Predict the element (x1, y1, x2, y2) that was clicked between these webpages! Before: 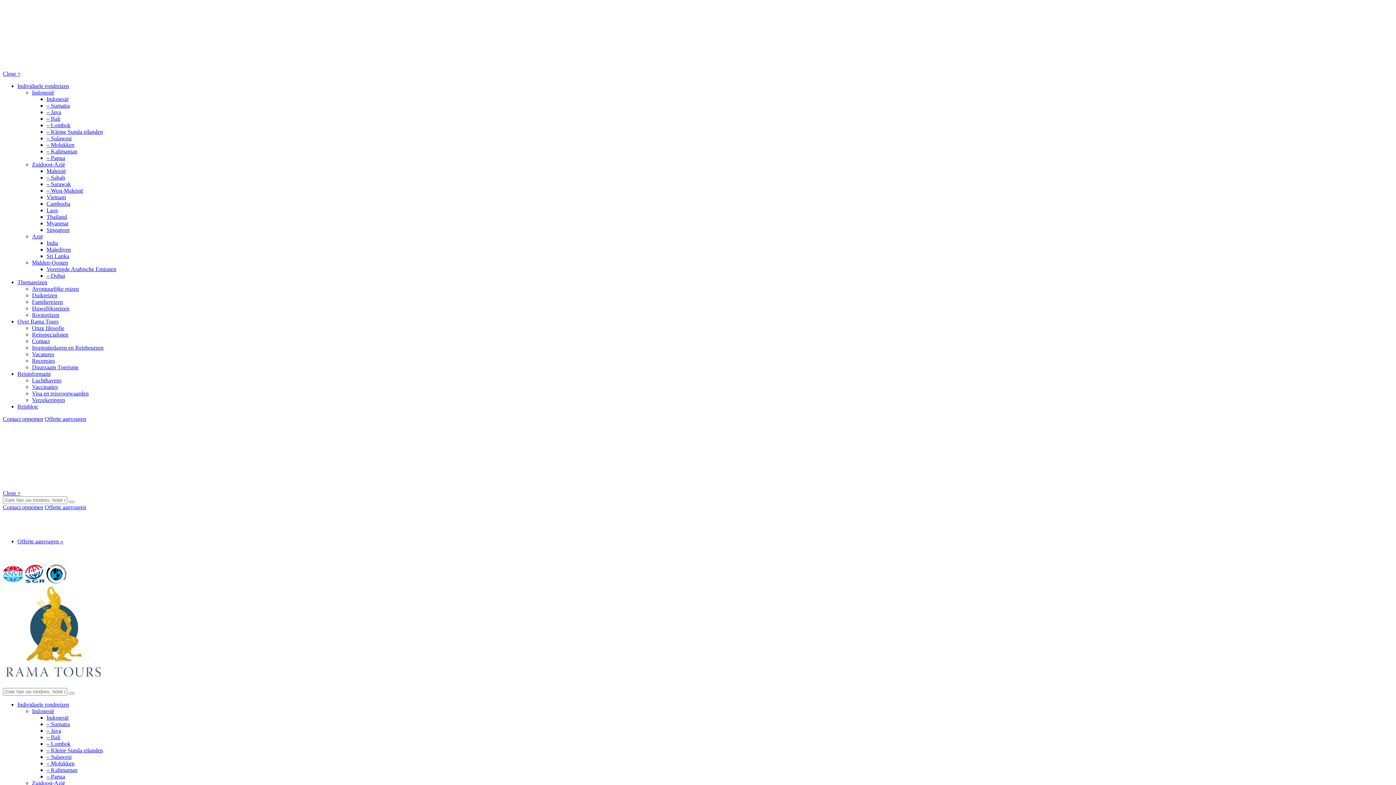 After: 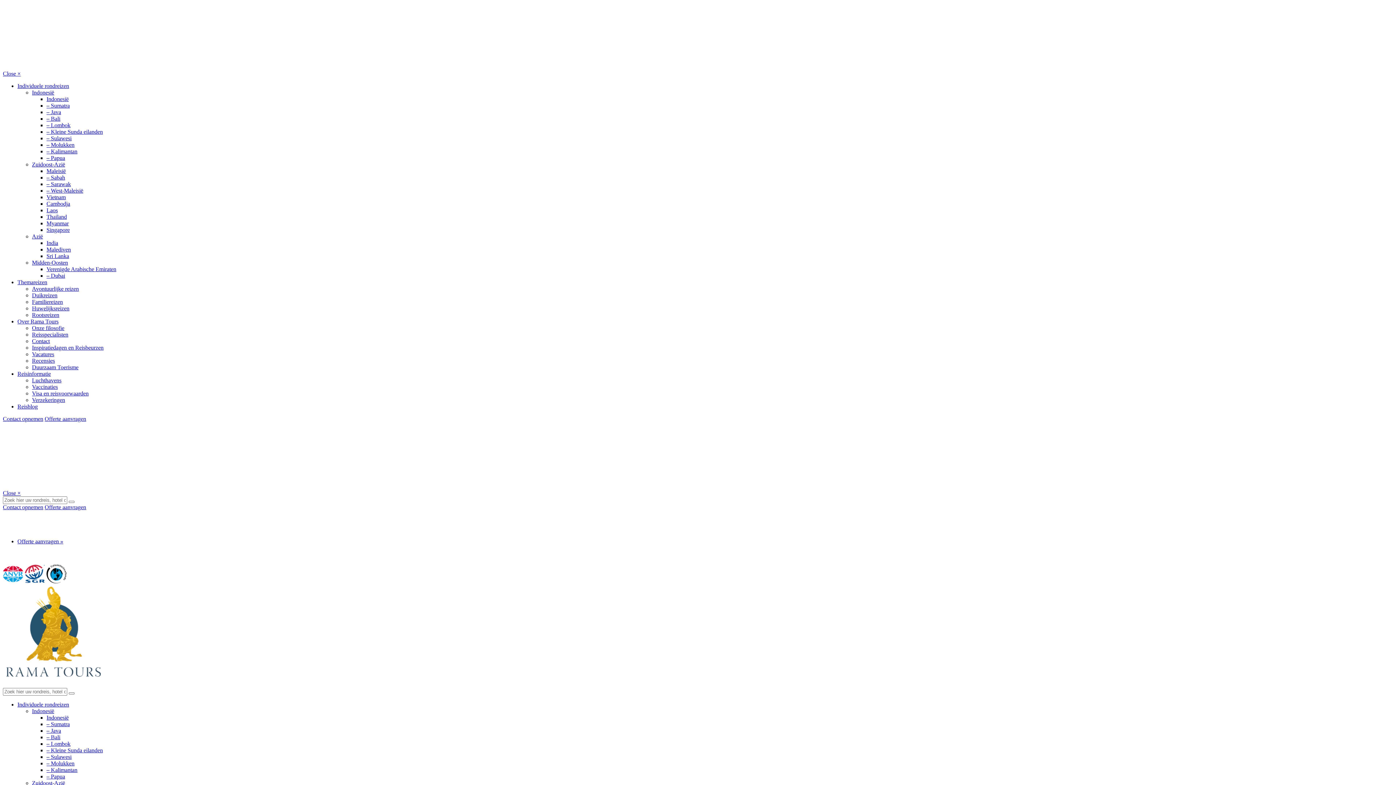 Action: bbox: (46, 579, 66, 585)